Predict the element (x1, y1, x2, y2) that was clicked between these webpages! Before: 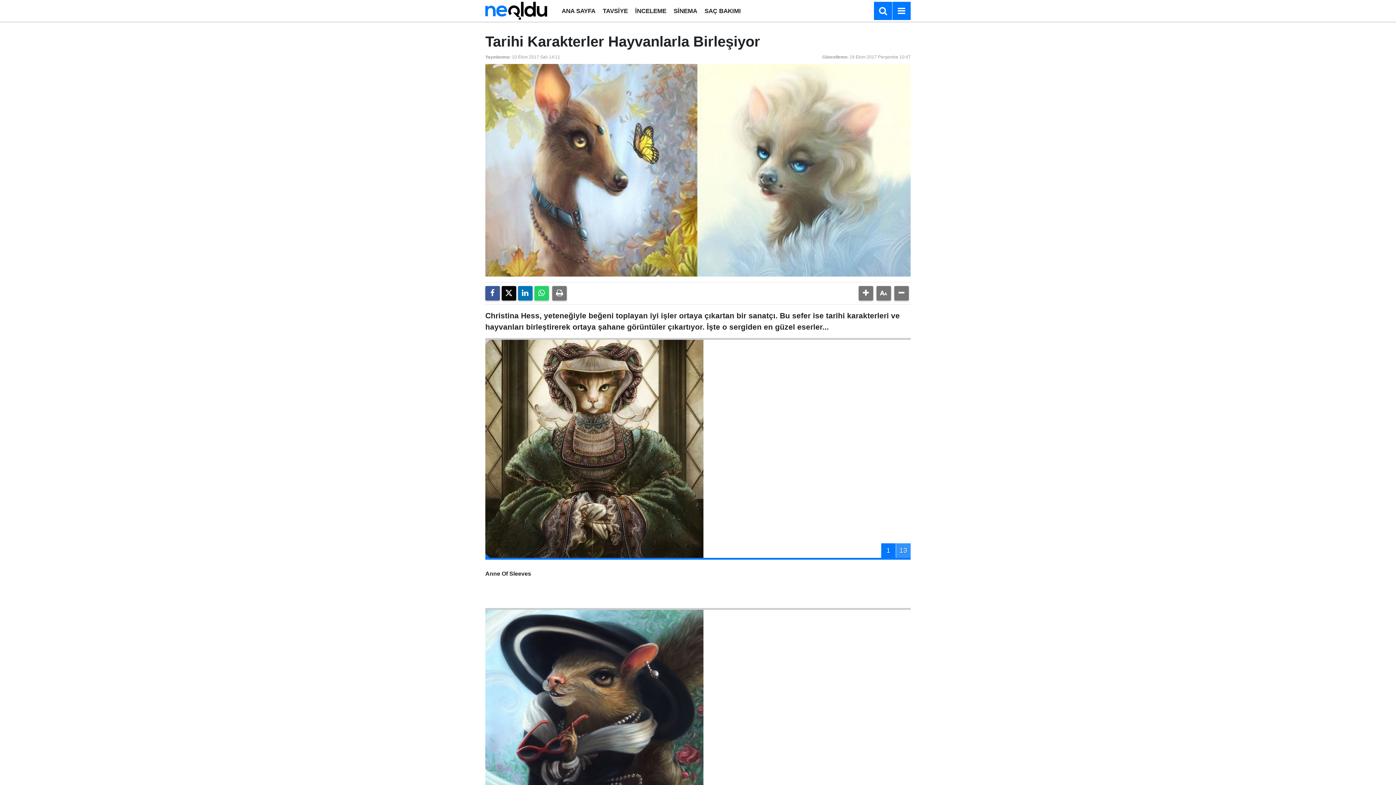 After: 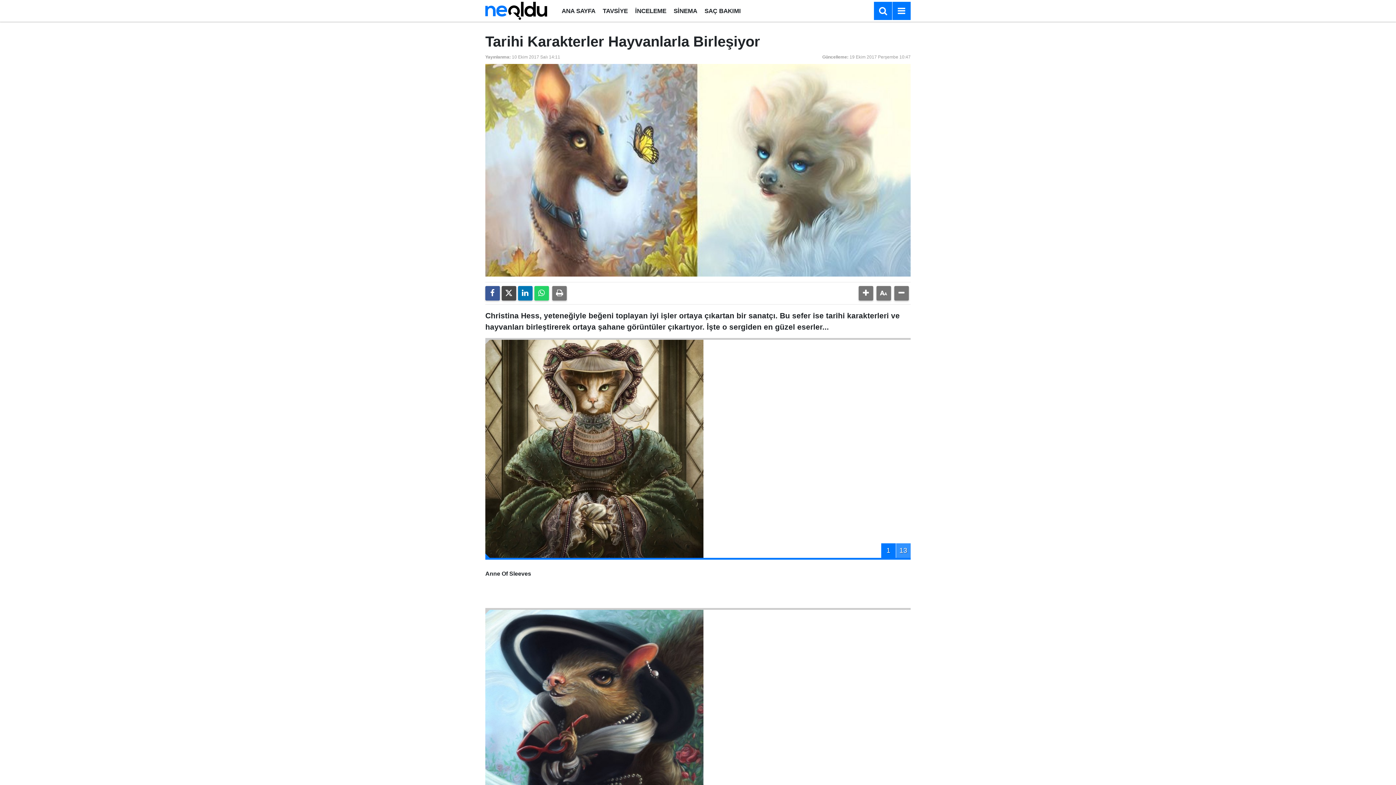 Action: bbox: (501, 286, 516, 300)